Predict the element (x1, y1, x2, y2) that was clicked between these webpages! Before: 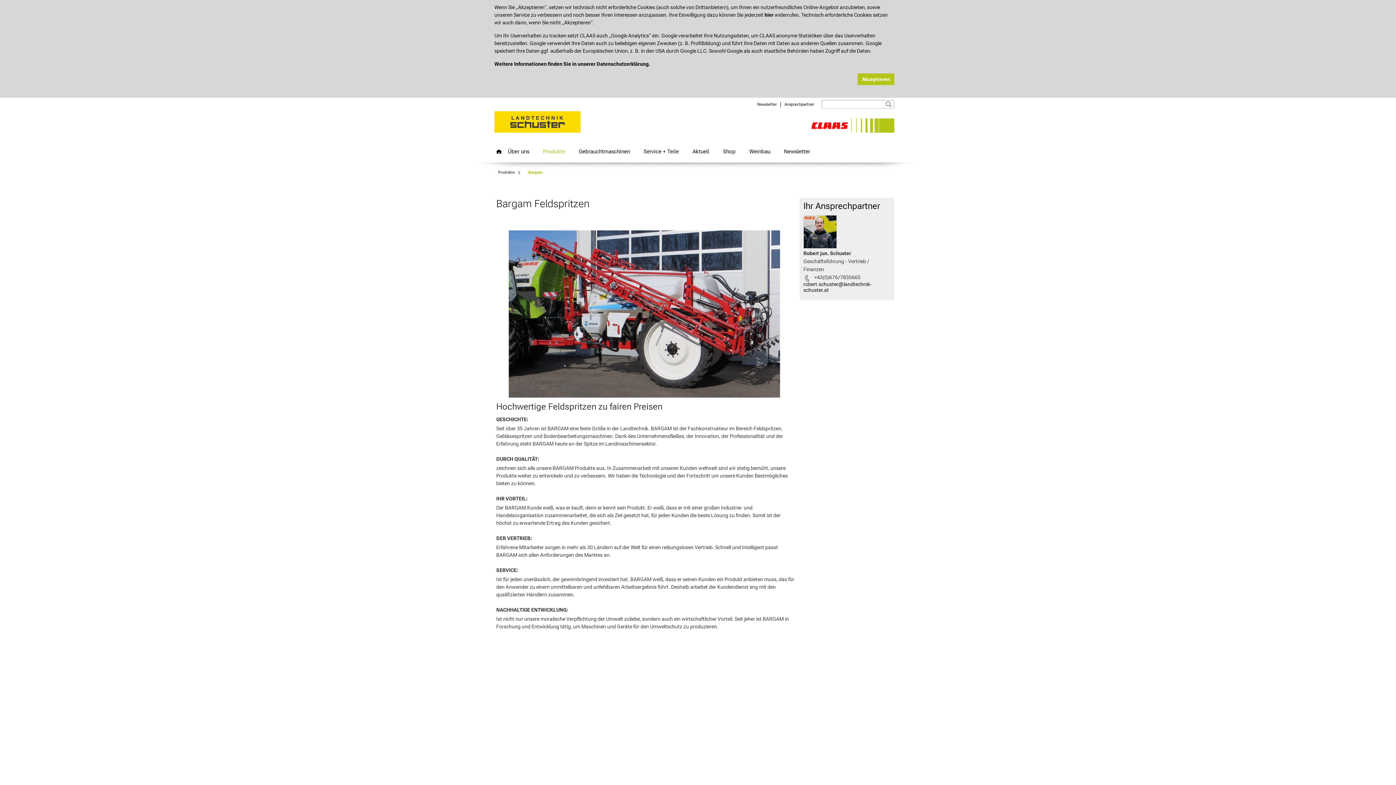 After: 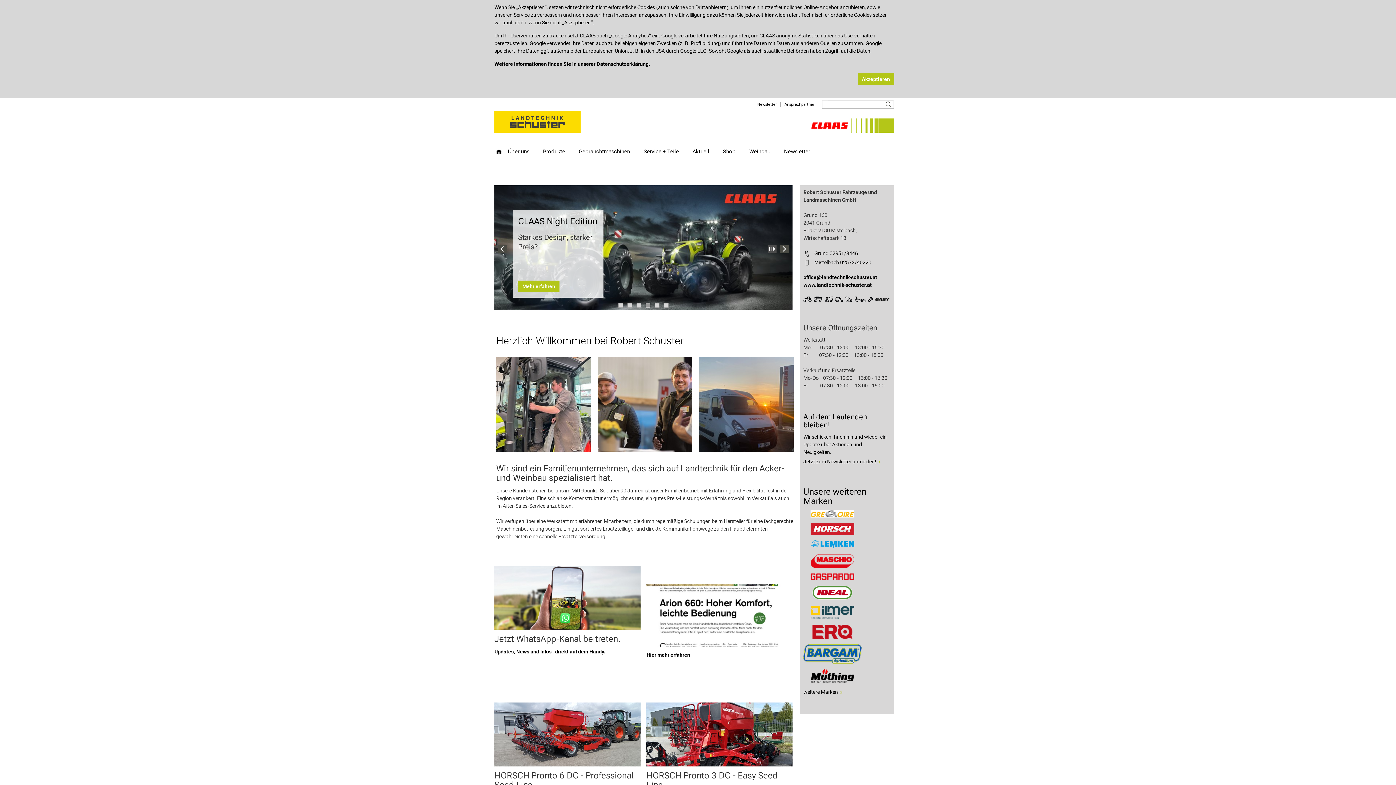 Action: bbox: (494, 147, 503, 156)